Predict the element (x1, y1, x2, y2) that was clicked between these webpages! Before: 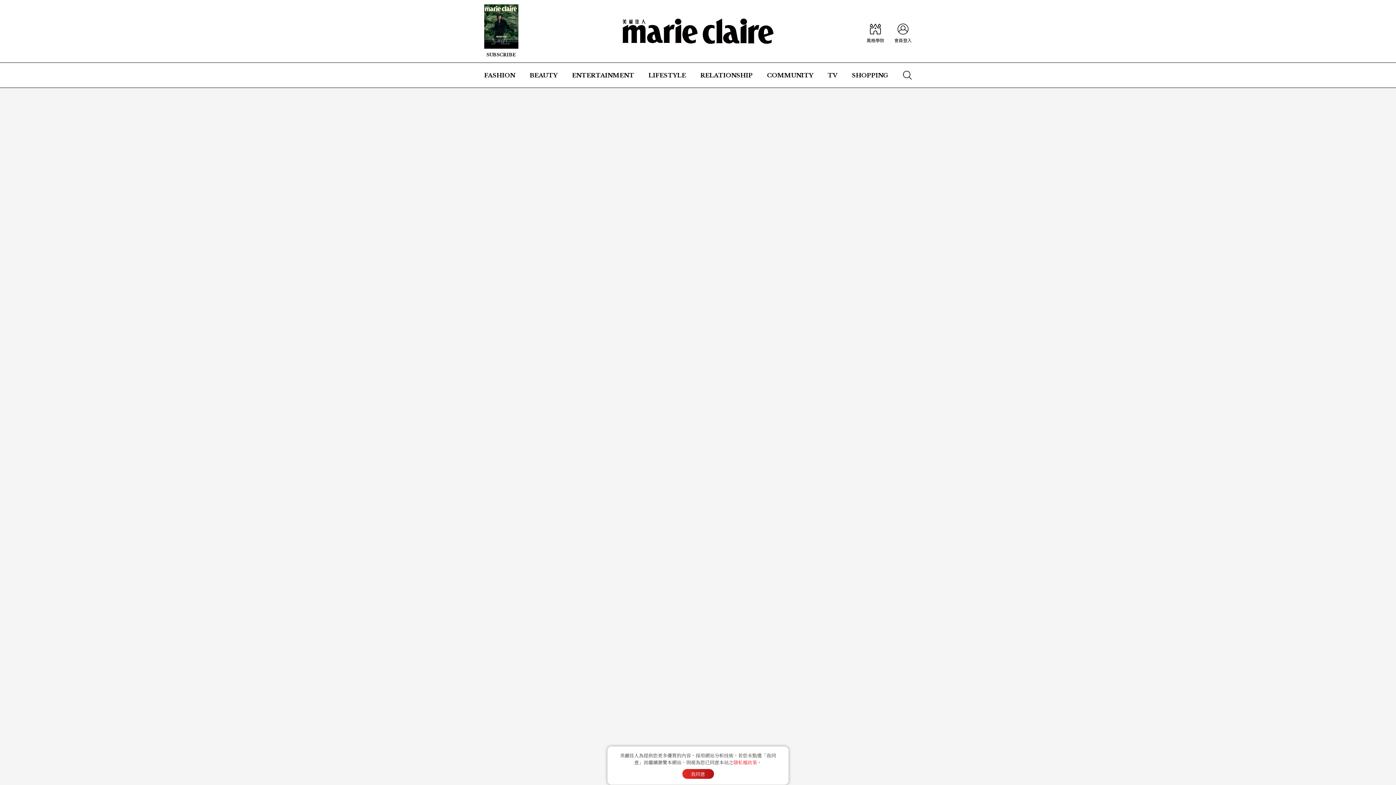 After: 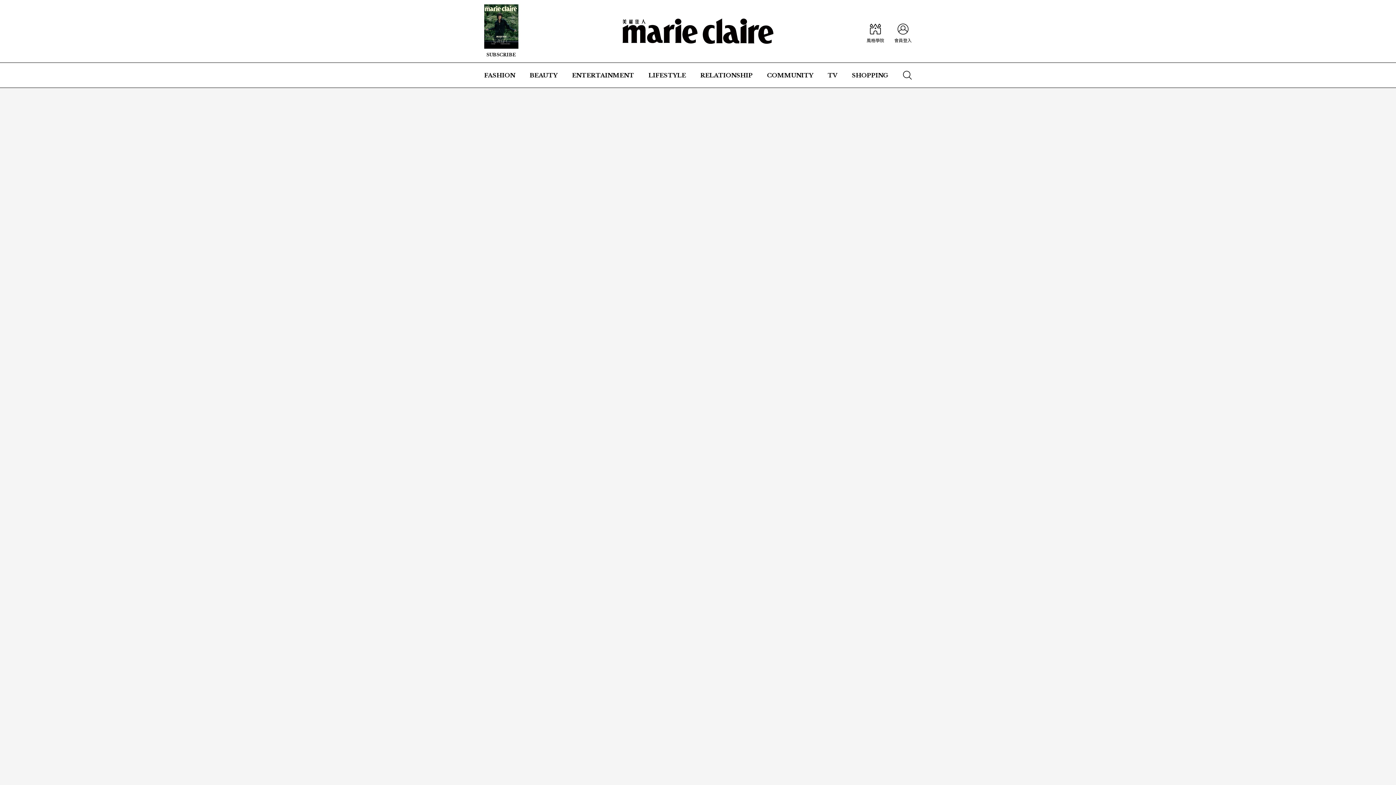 Action: label: 我同意 bbox: (682, 769, 714, 779)